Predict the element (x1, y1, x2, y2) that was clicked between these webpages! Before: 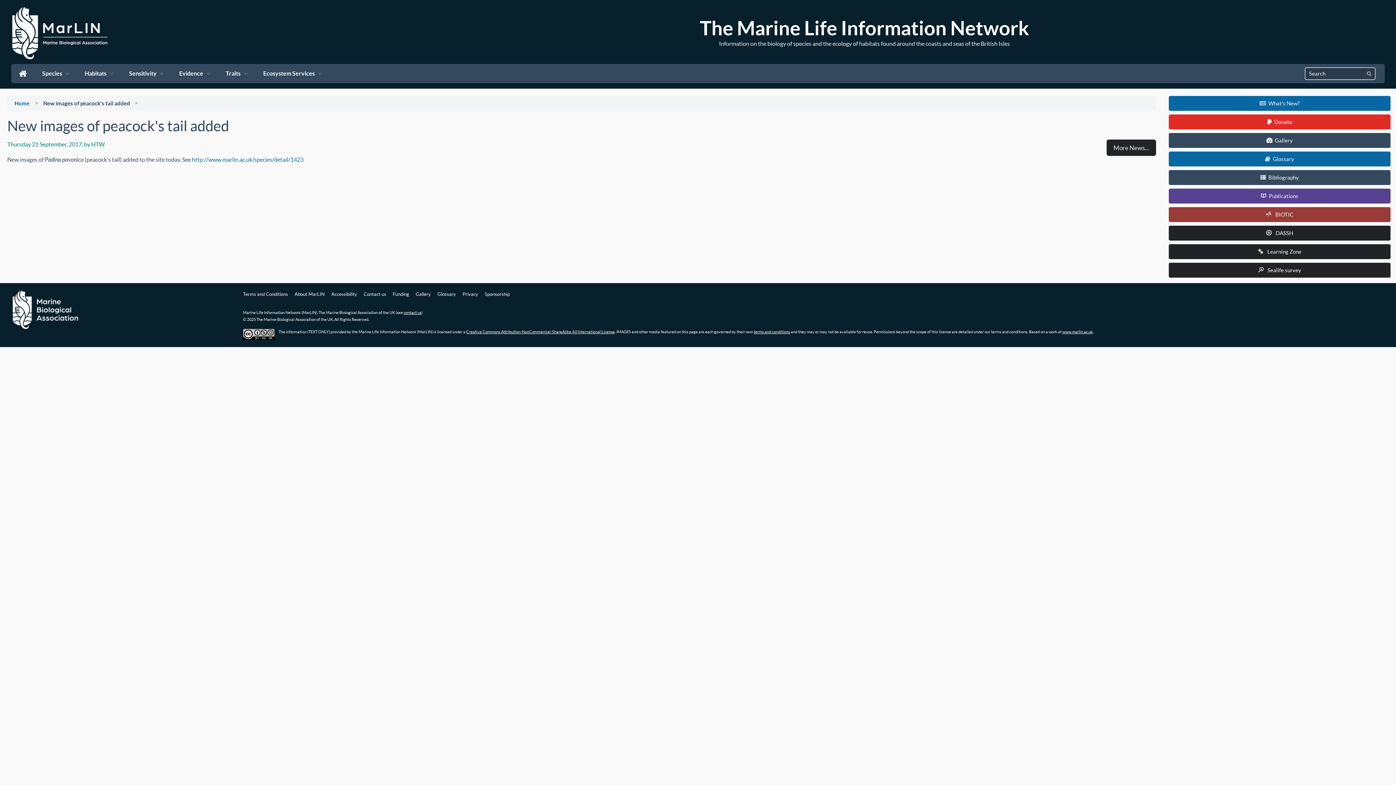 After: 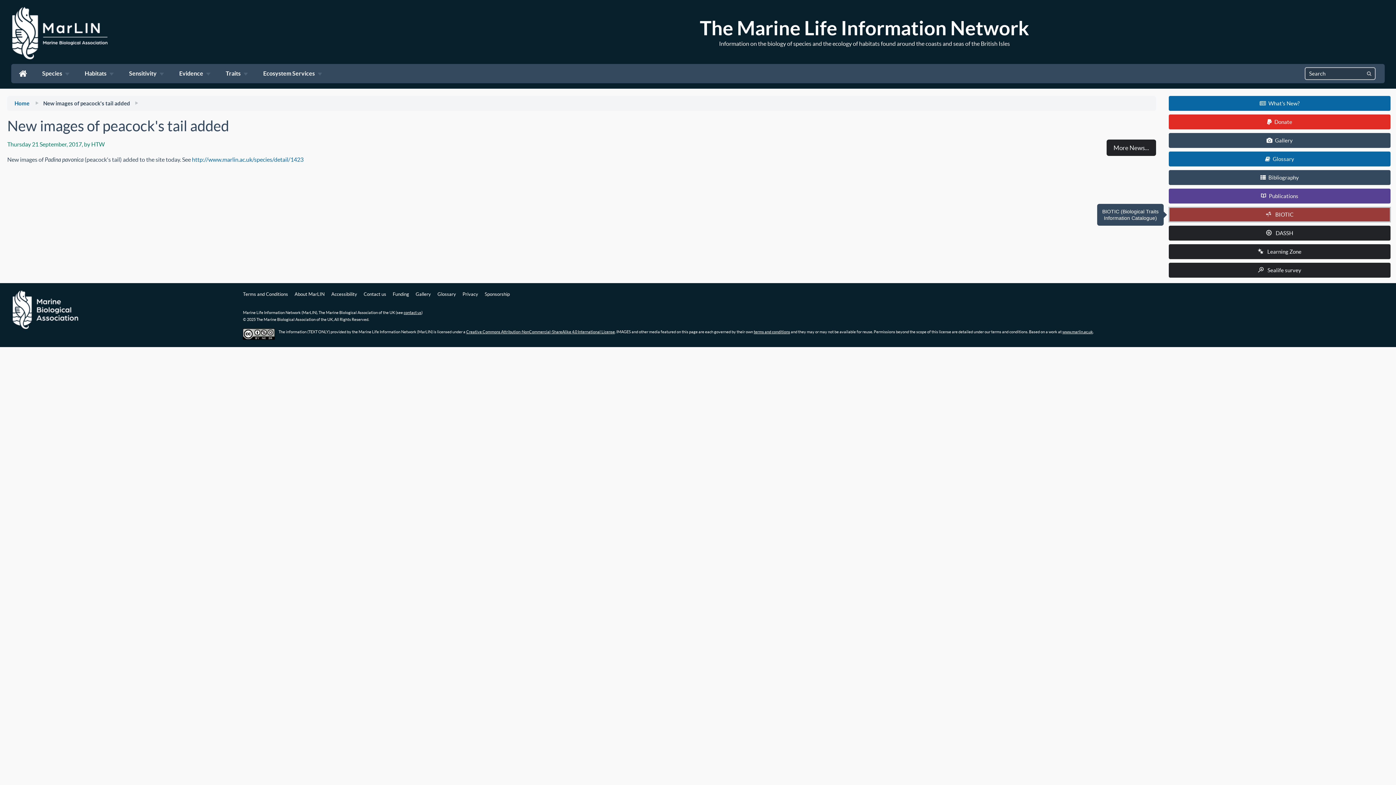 Action: bbox: (1169, 207, 1390, 222) label: BIOTIC